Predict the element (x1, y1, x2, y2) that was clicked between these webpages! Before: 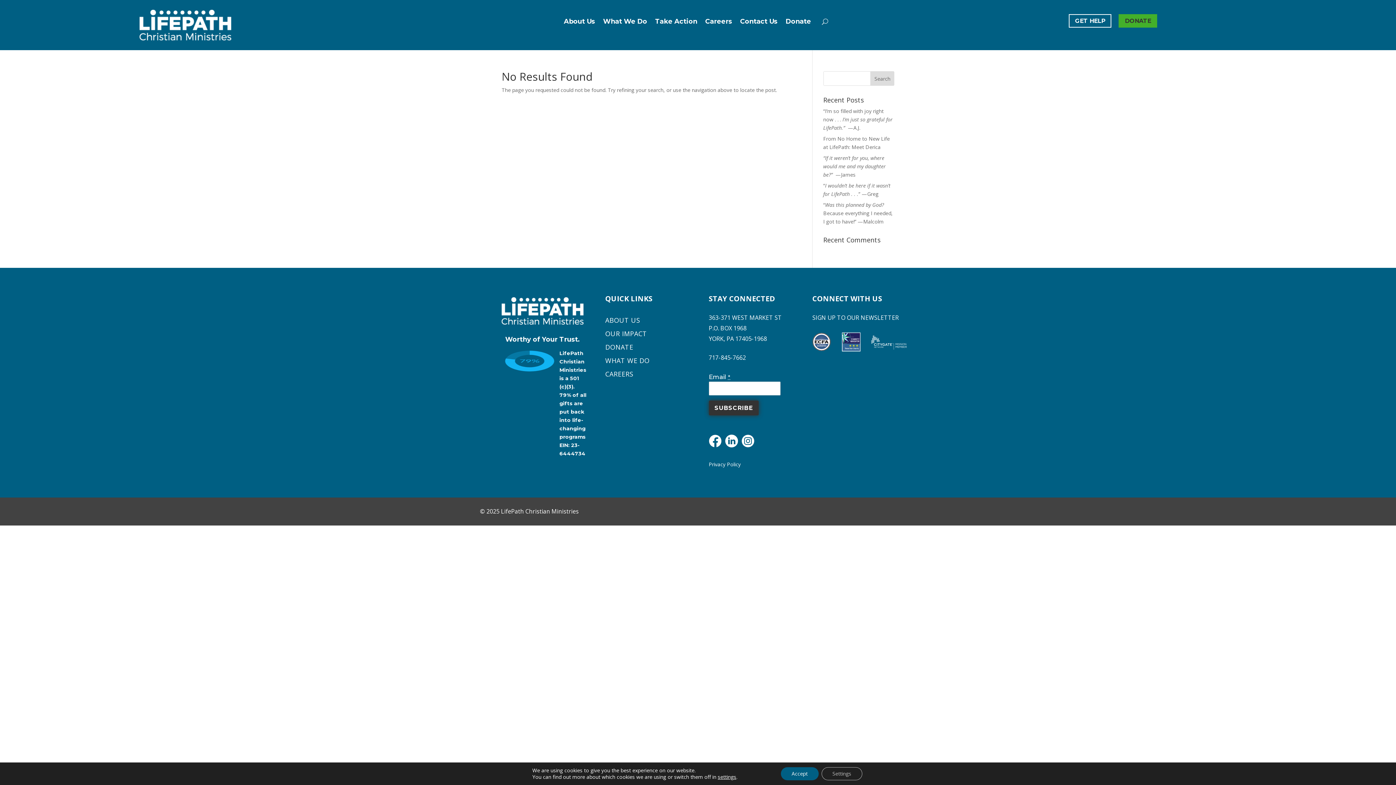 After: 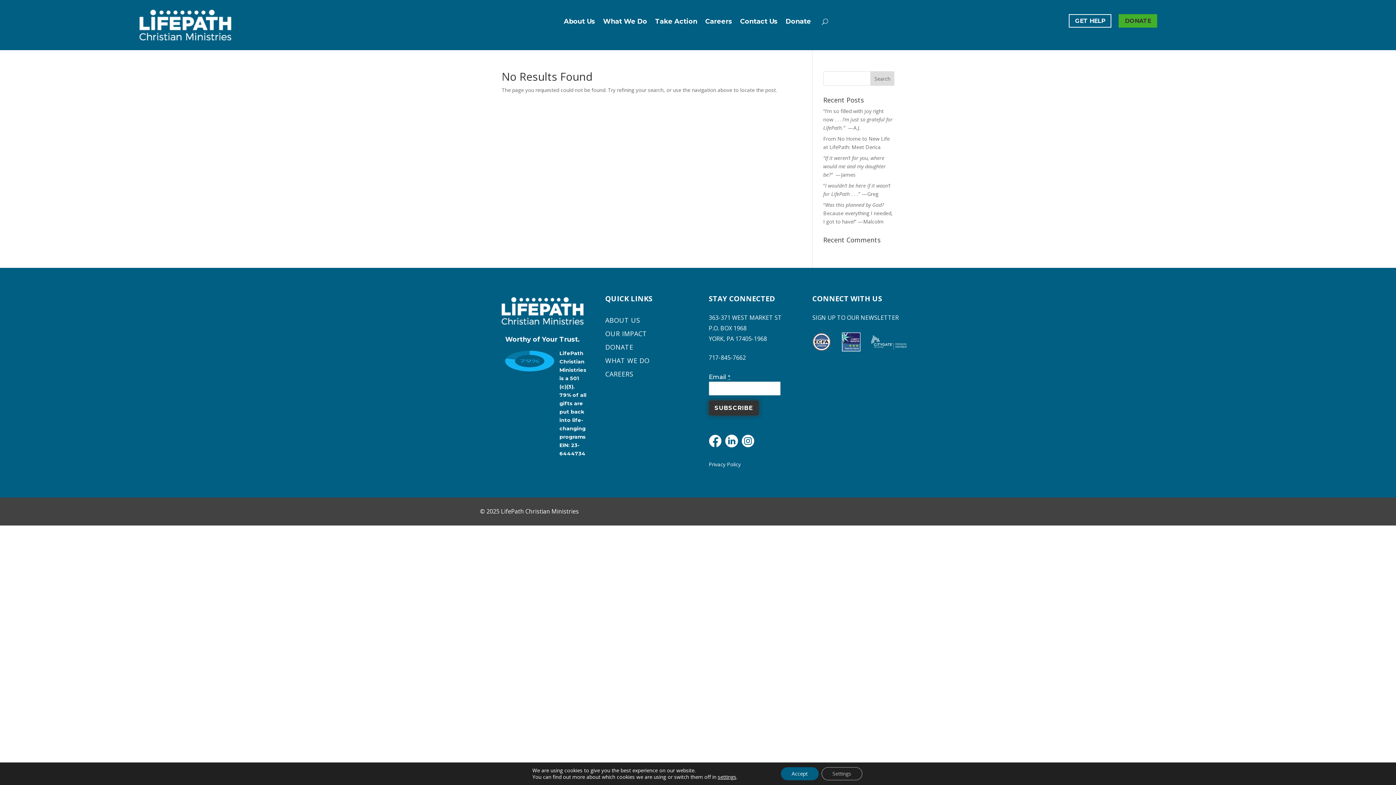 Action: bbox: (725, 434, 738, 449)